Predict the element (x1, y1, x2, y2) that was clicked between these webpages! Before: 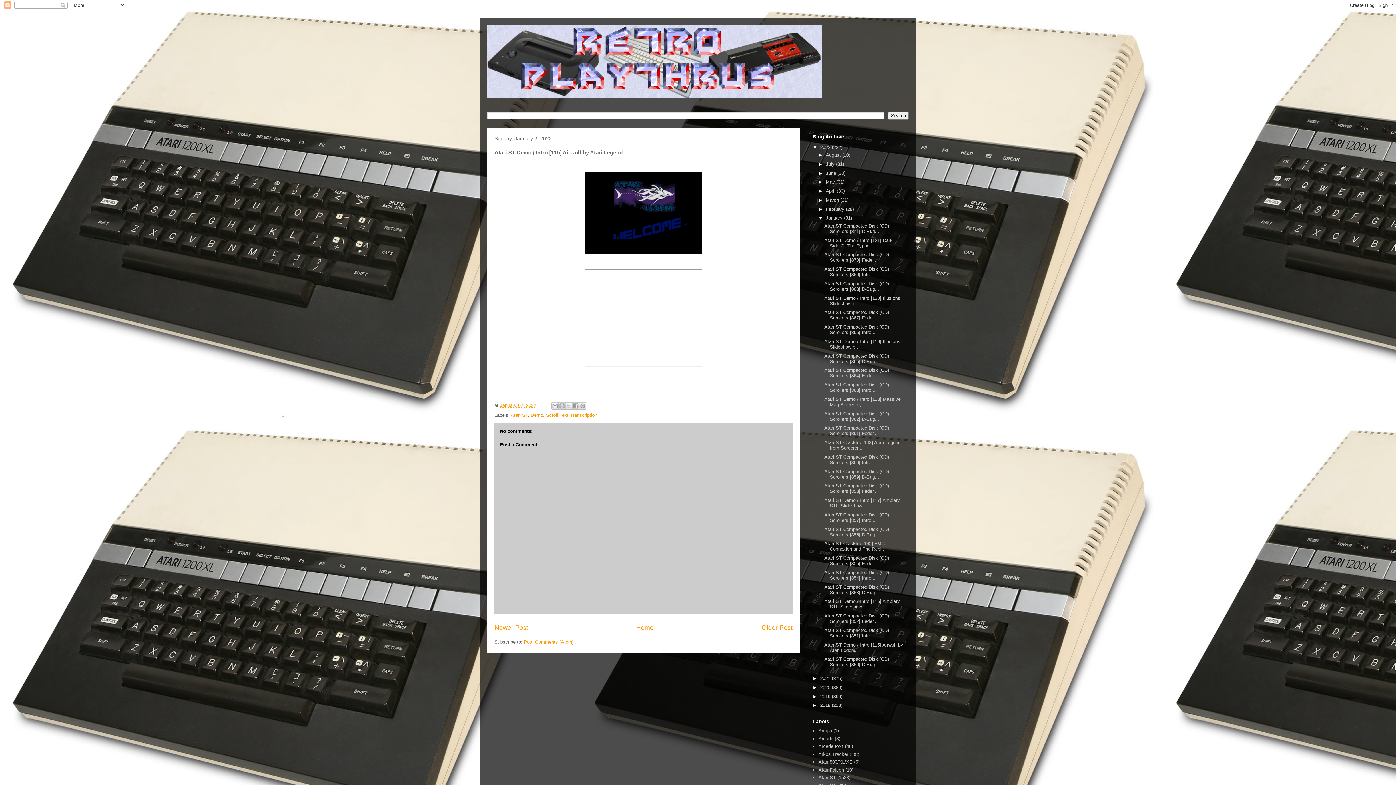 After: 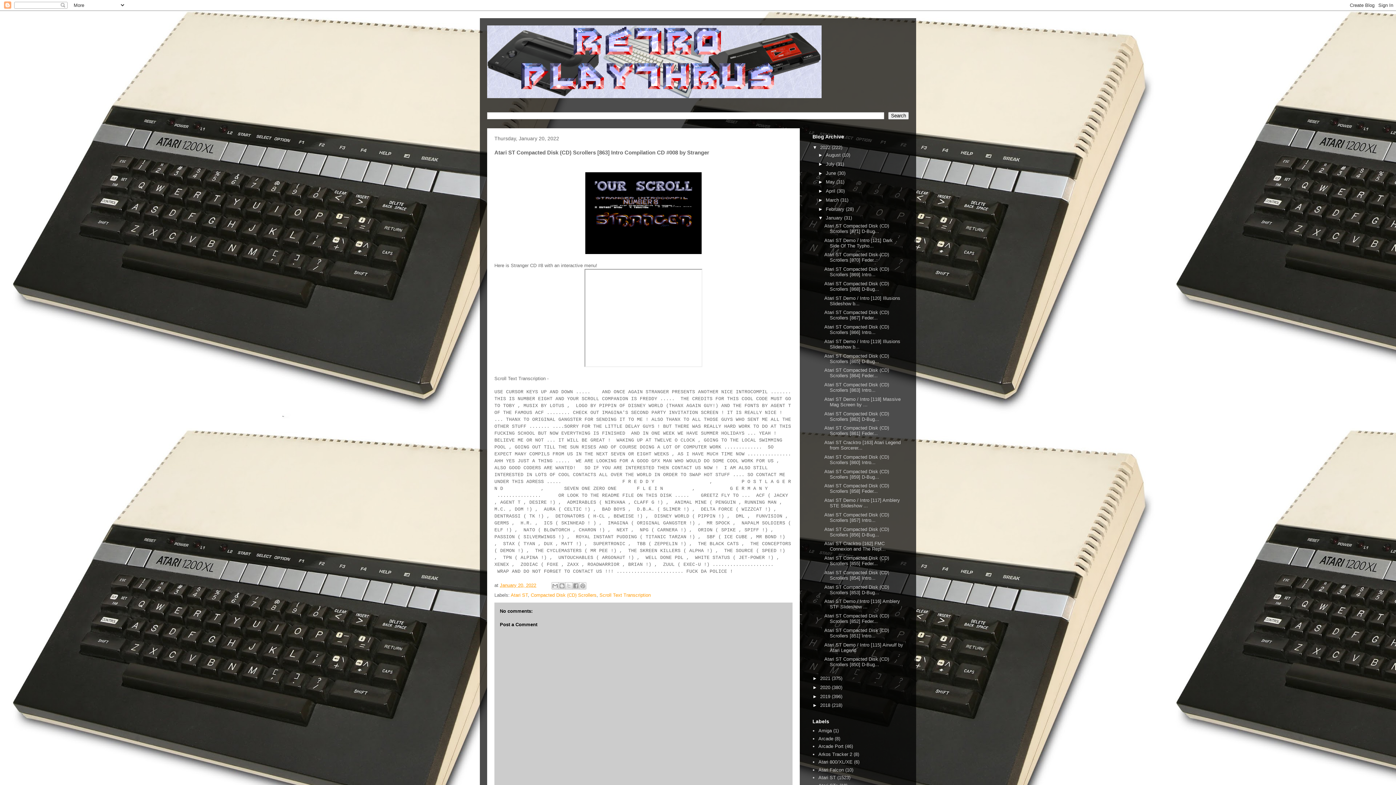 Action: bbox: (824, 382, 889, 393) label: Atari ST Compacted Disk (CD) Scrollers [863] Intro...